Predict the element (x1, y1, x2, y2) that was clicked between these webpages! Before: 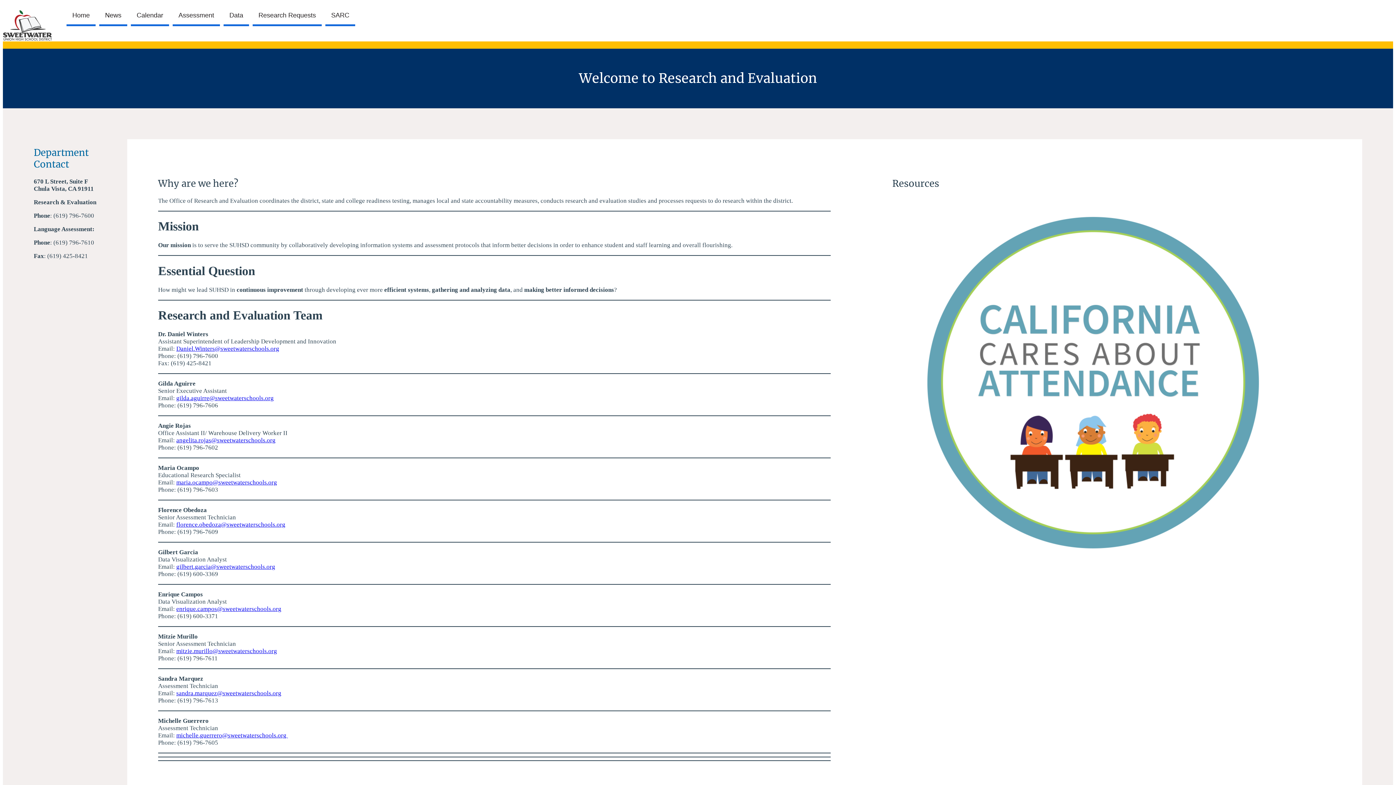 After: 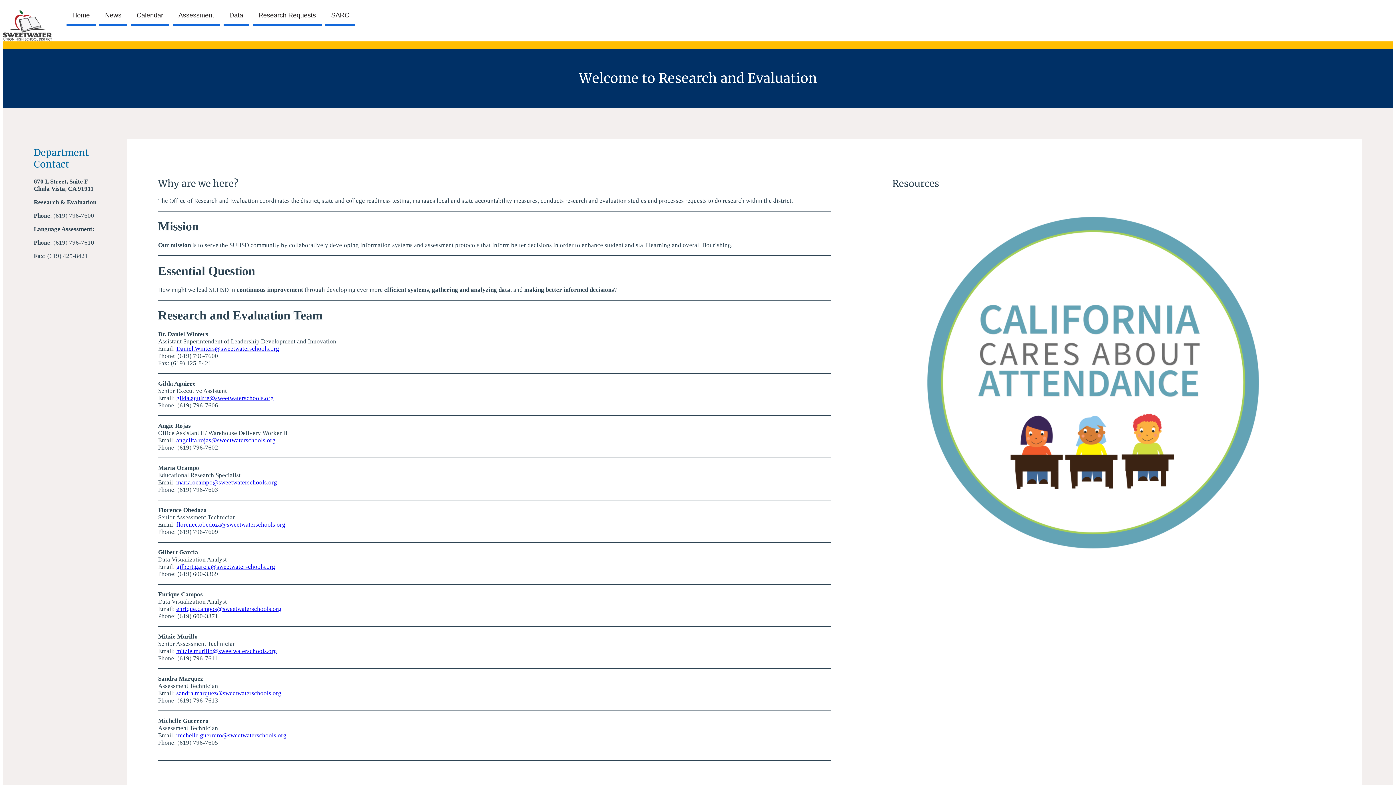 Action: bbox: (176, 521, 285, 528) label: florence.obedoza@sweetwaterschools.org